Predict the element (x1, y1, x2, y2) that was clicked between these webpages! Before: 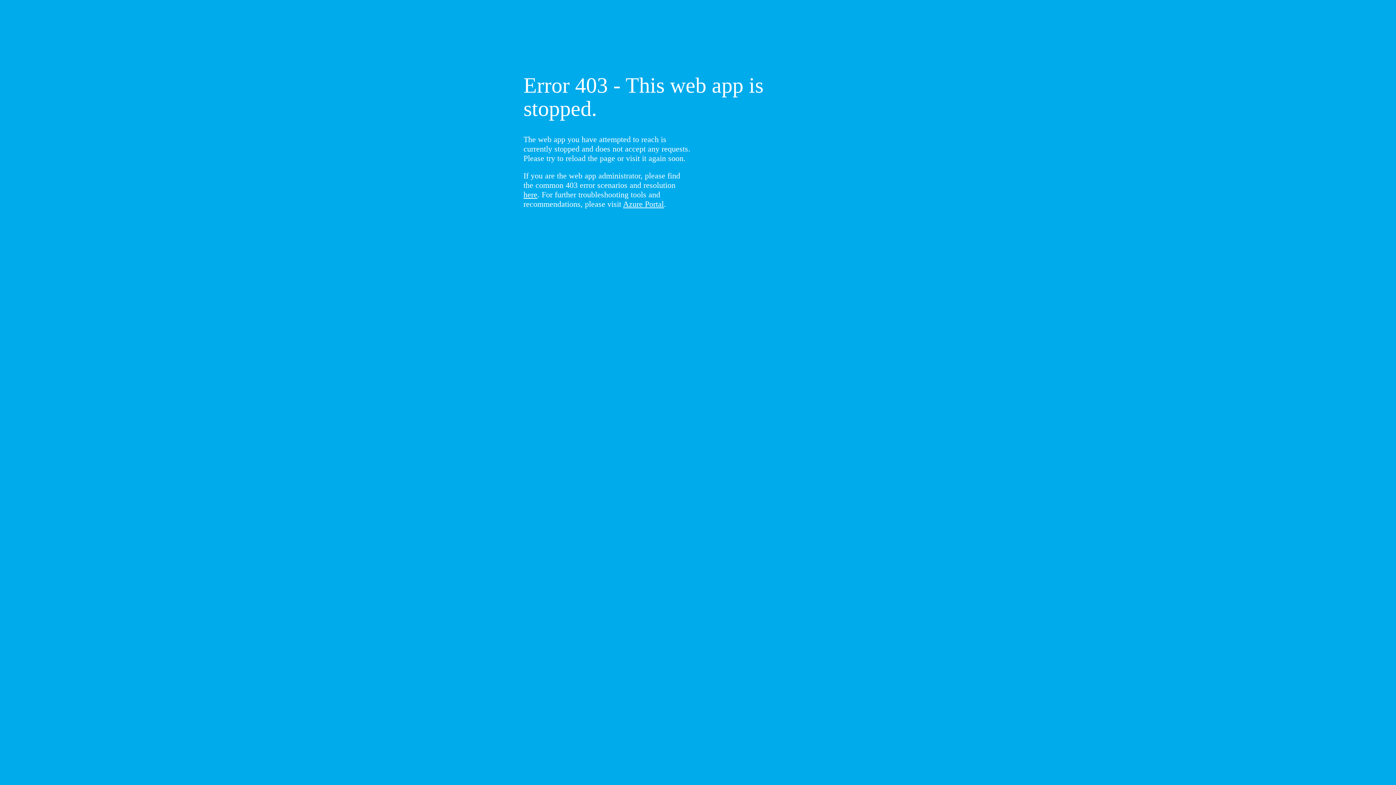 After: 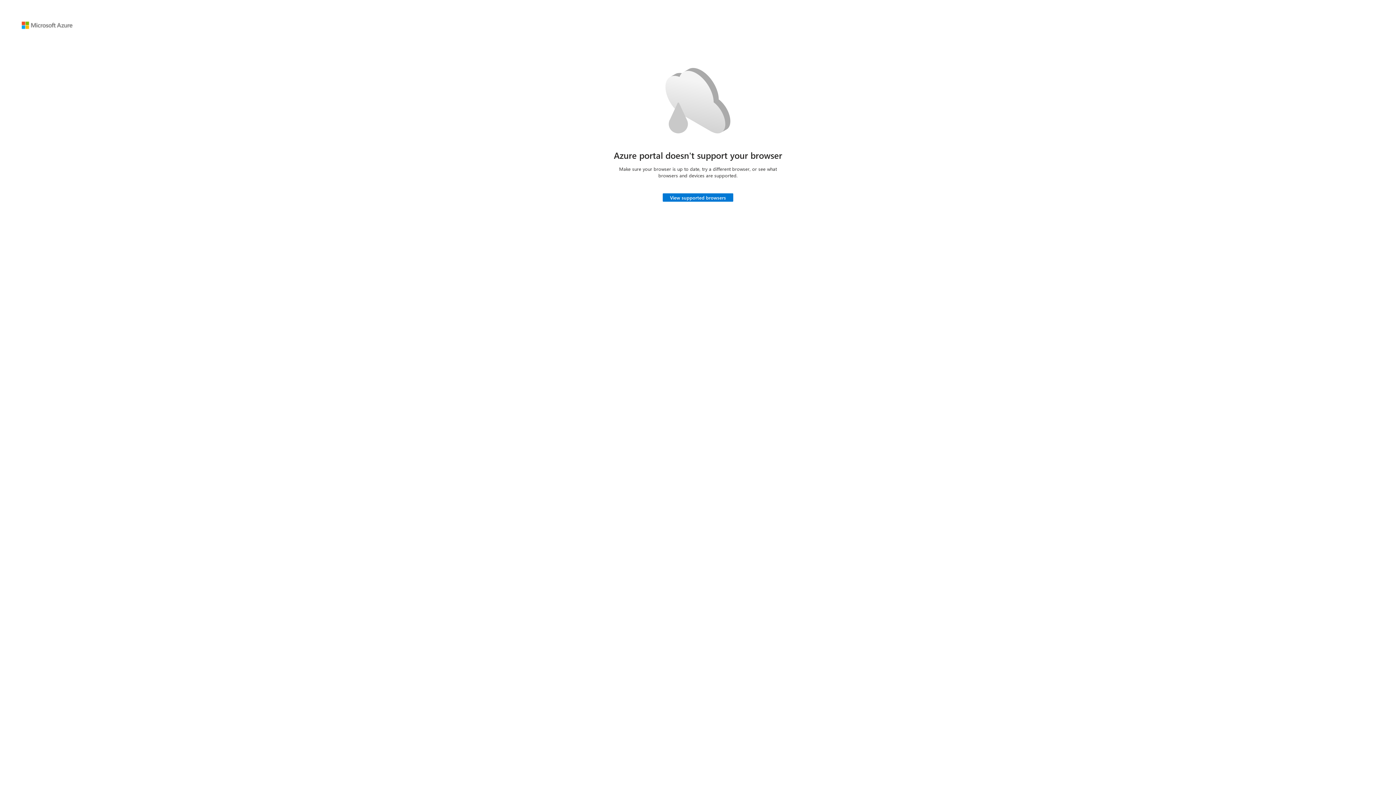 Action: label: Azure Portal bbox: (623, 199, 664, 208)